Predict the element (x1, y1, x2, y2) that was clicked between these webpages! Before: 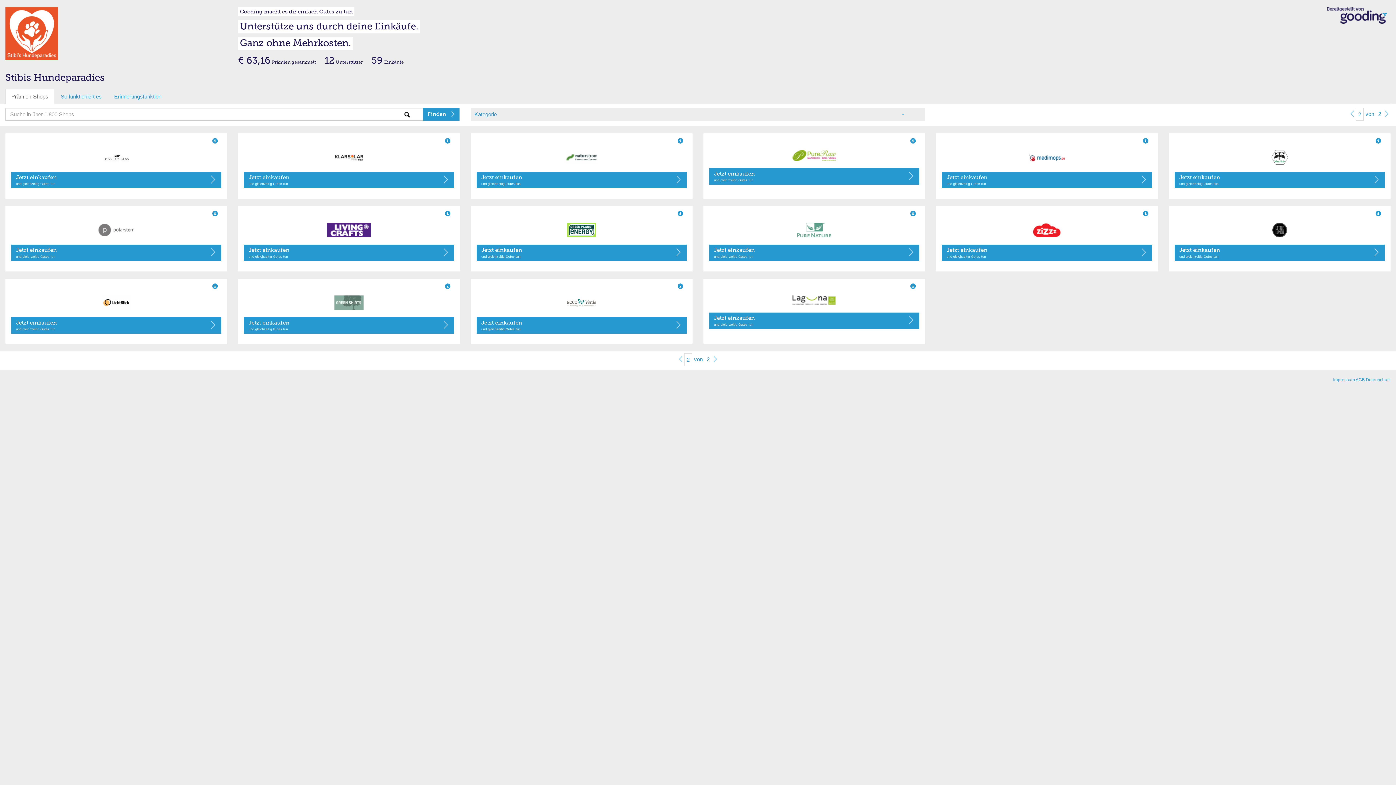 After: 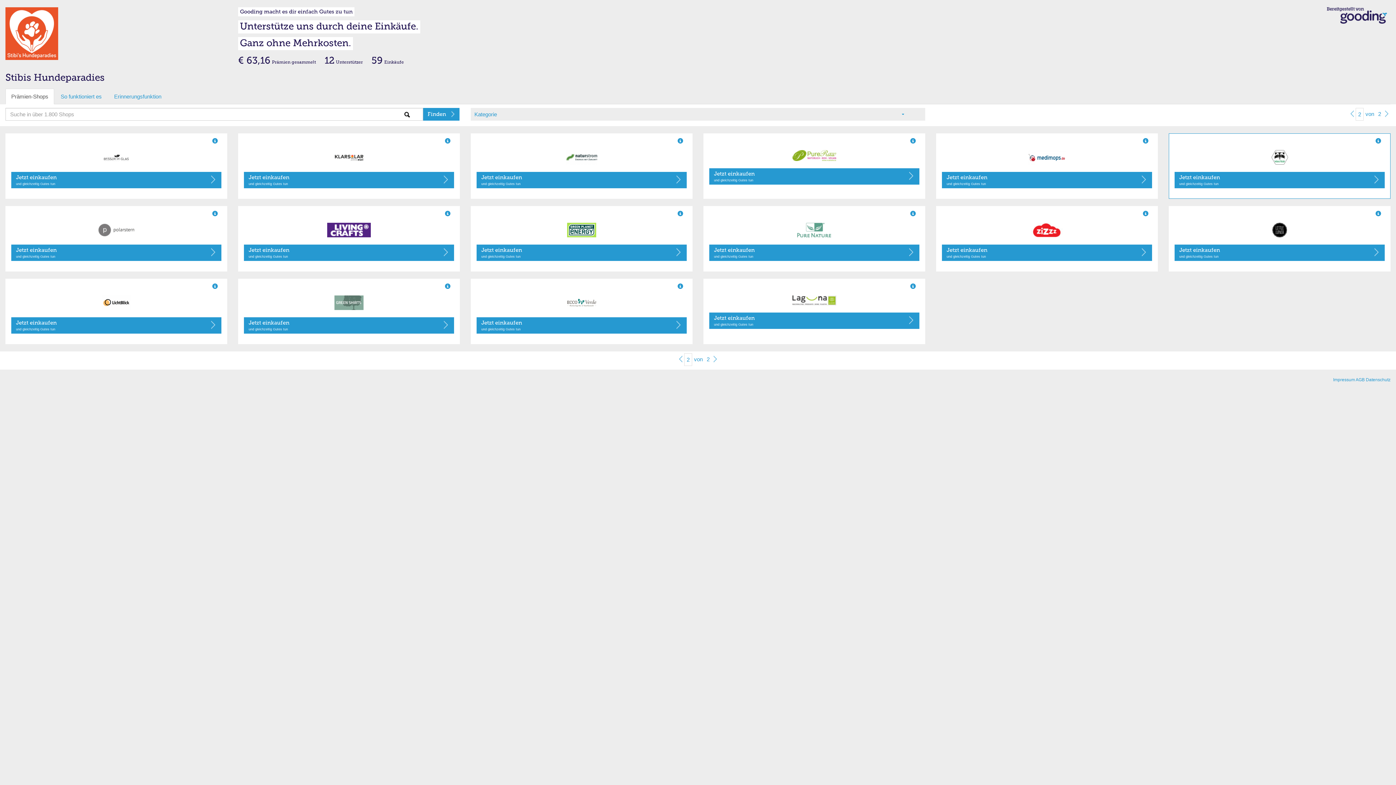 Action: bbox: (1174, 150, 1385, 164)